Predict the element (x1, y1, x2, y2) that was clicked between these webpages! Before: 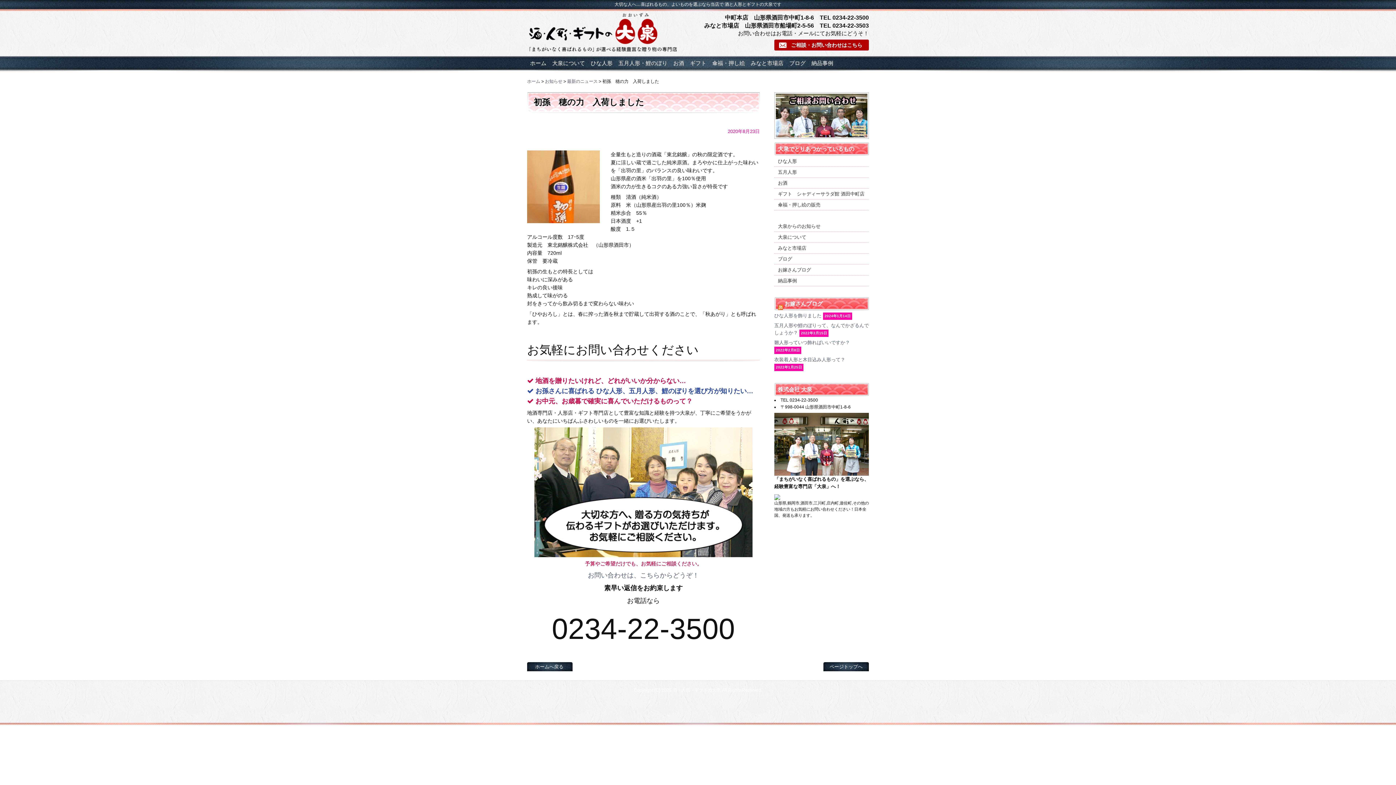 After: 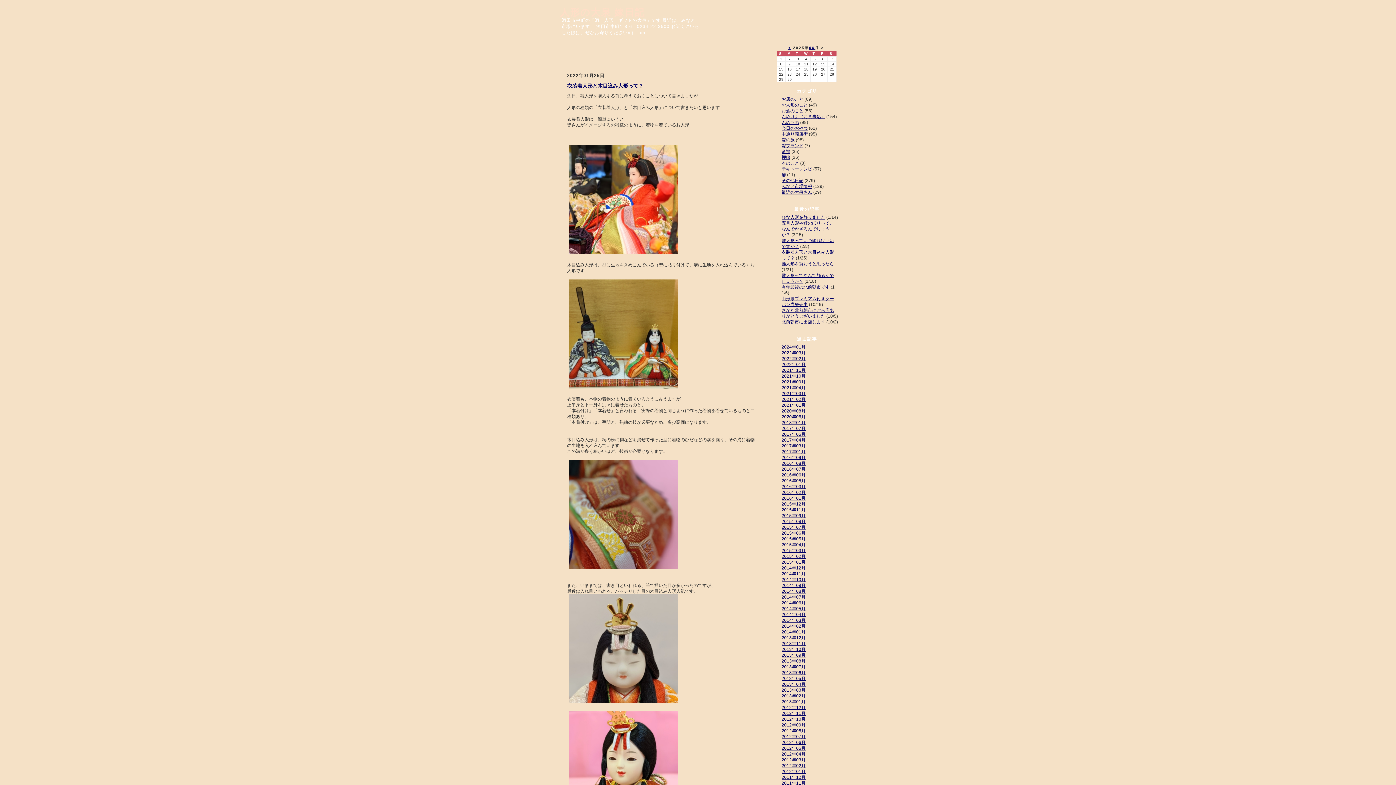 Action: label: 衣装着人形と木目込み人形って？ bbox: (774, 357, 845, 362)